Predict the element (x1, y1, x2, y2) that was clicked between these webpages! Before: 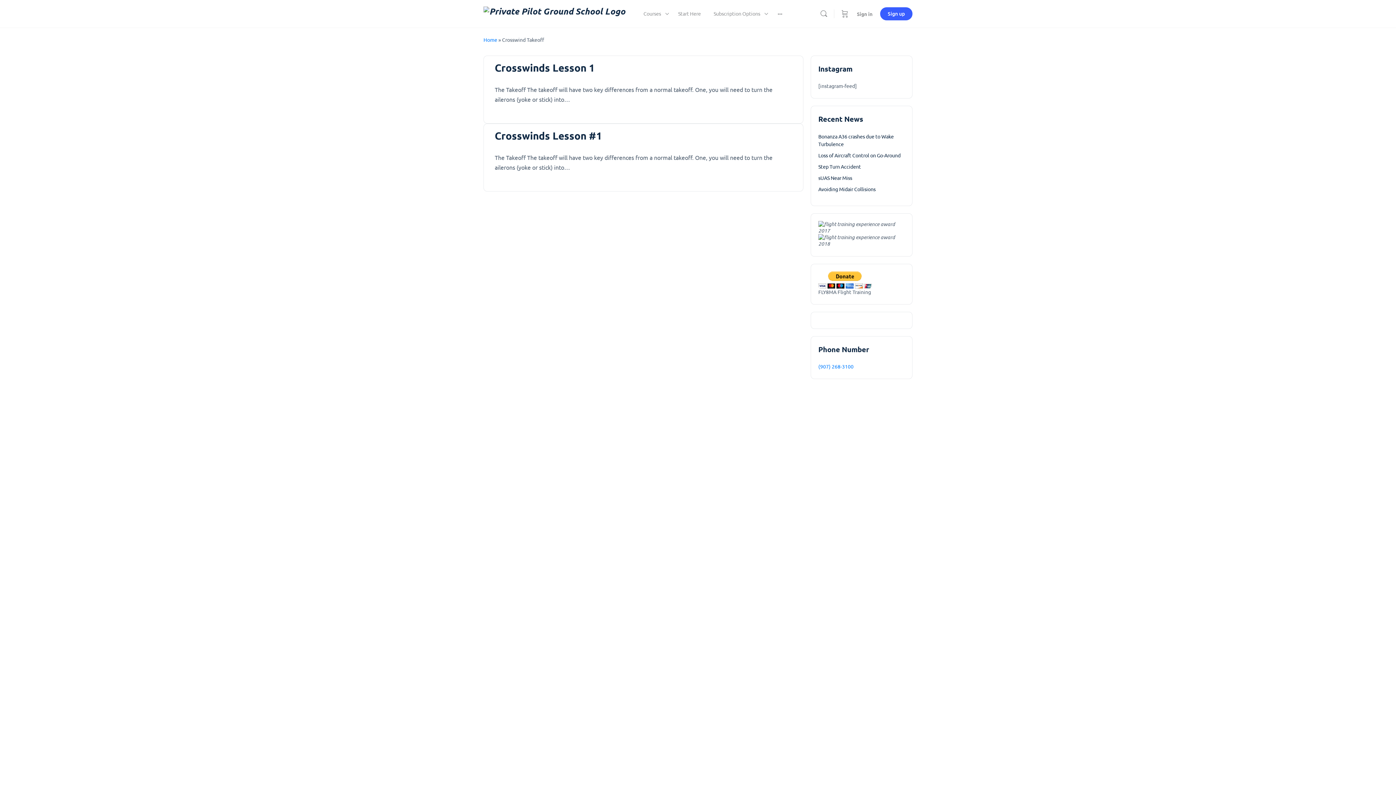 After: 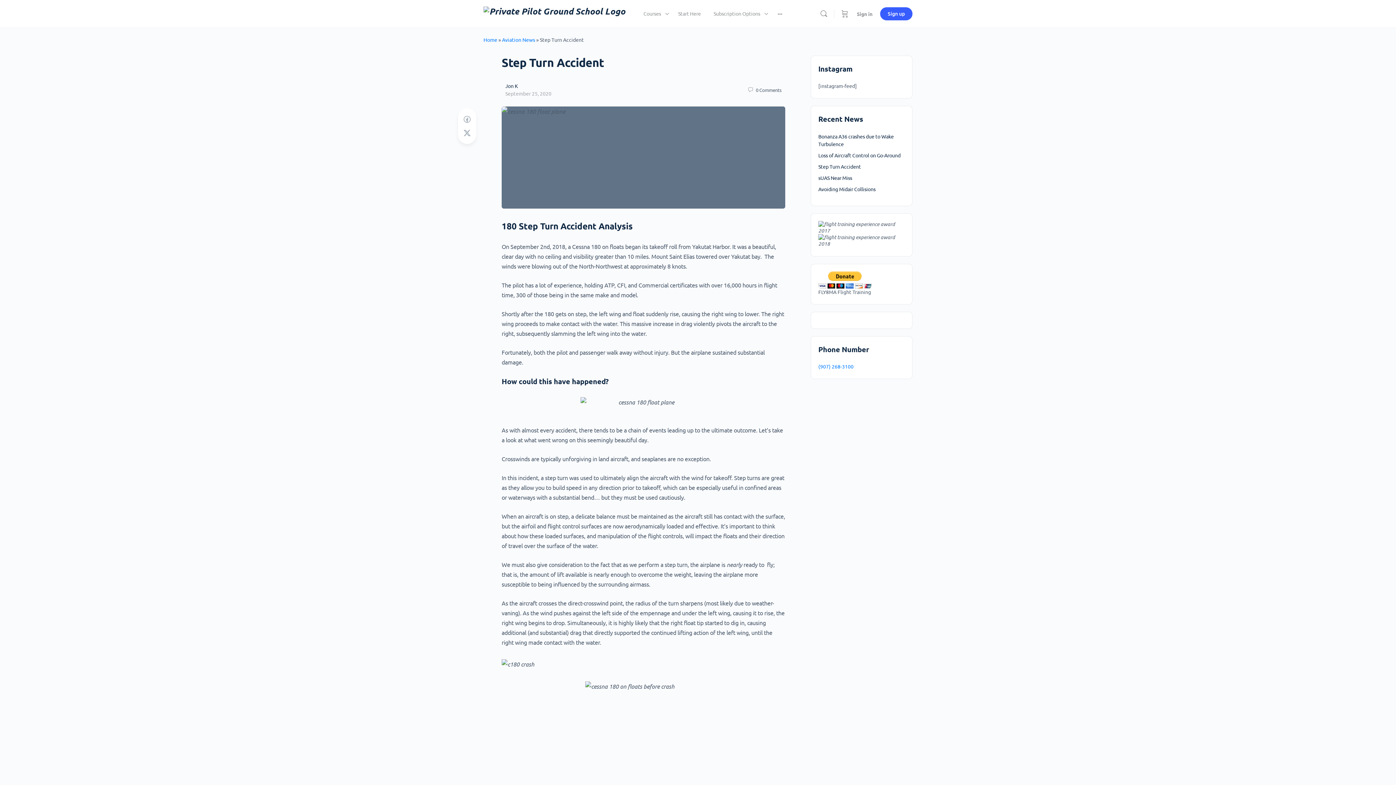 Action: bbox: (818, 163, 861, 169) label: Step Turn Accident